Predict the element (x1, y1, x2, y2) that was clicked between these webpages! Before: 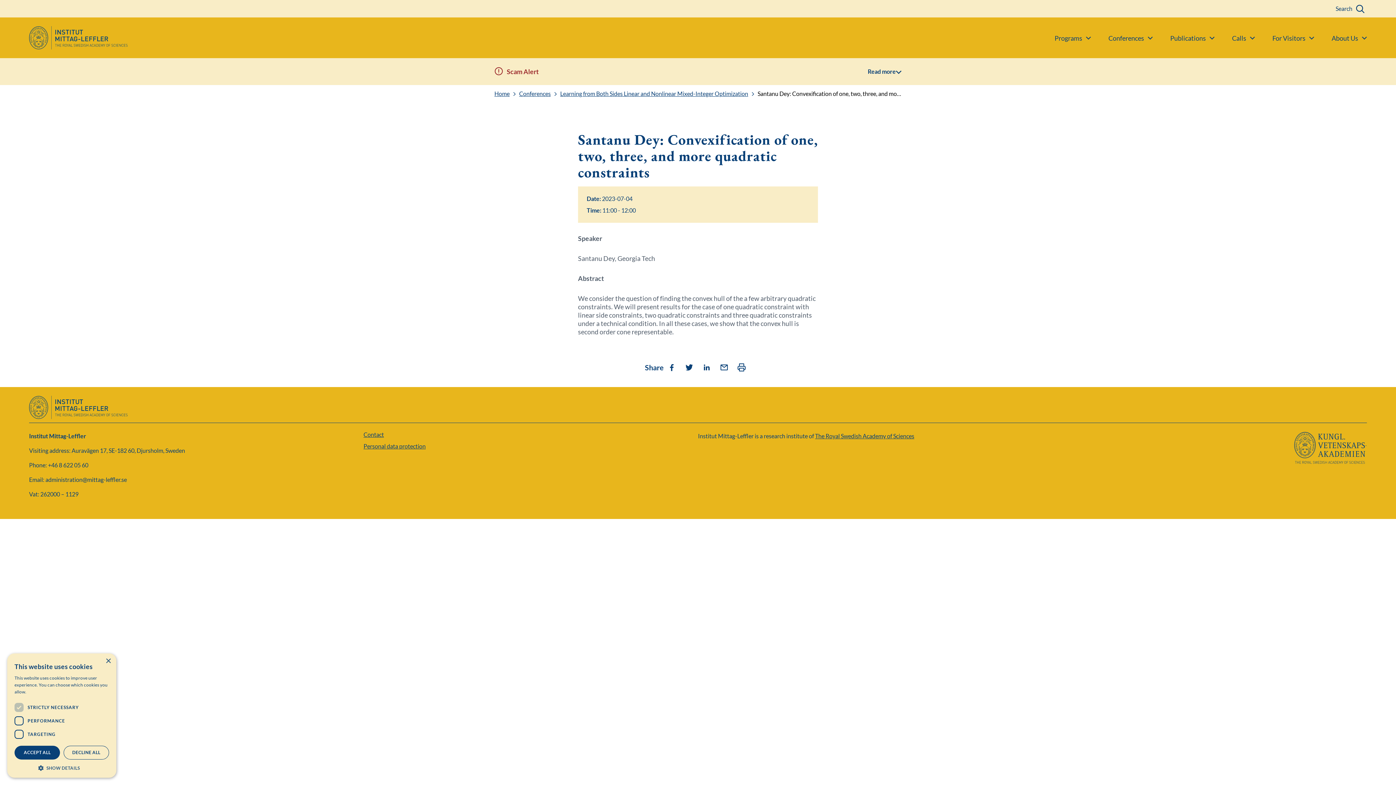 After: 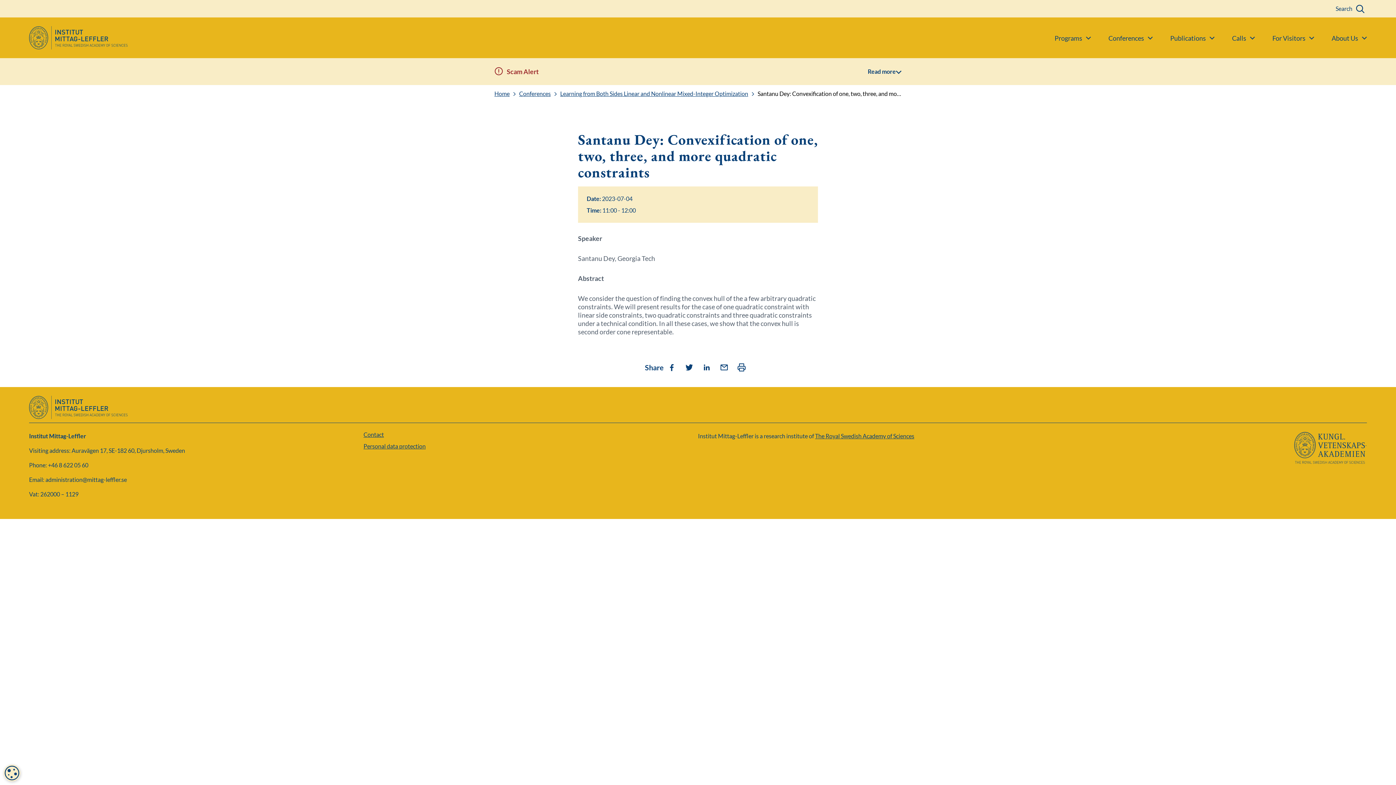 Action: label: ACCEPT ALL bbox: (14, 746, 60, 760)